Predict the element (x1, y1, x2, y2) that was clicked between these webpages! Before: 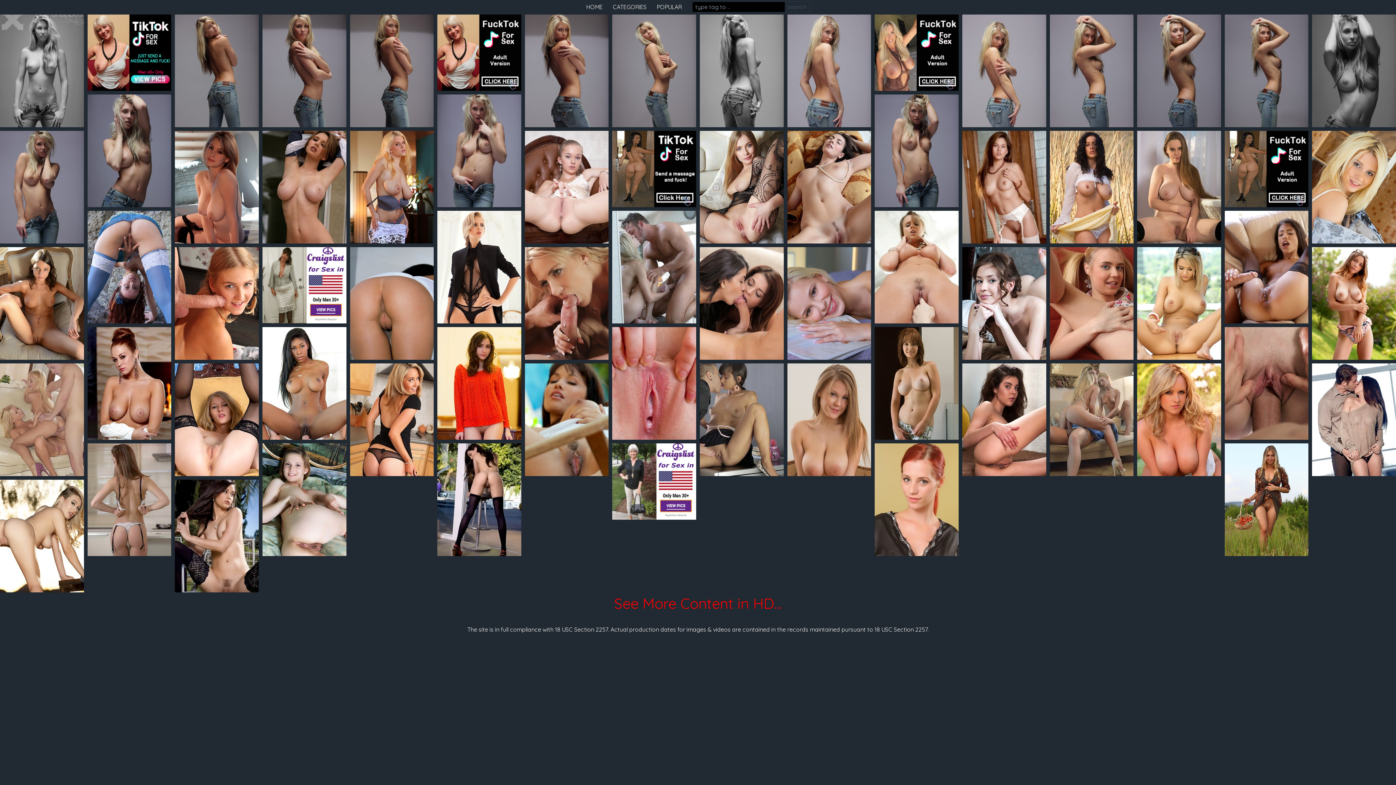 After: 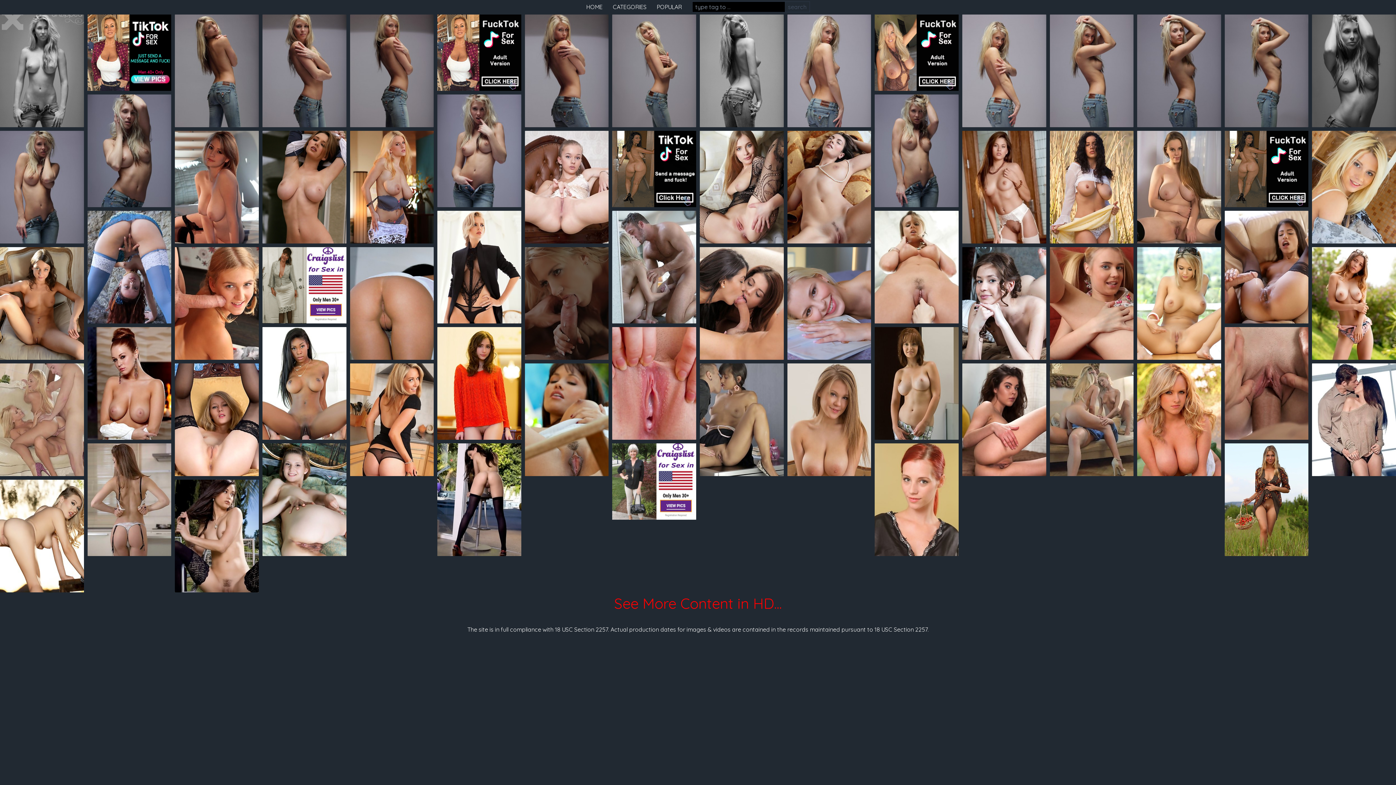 Action: bbox: (525, 247, 608, 360)